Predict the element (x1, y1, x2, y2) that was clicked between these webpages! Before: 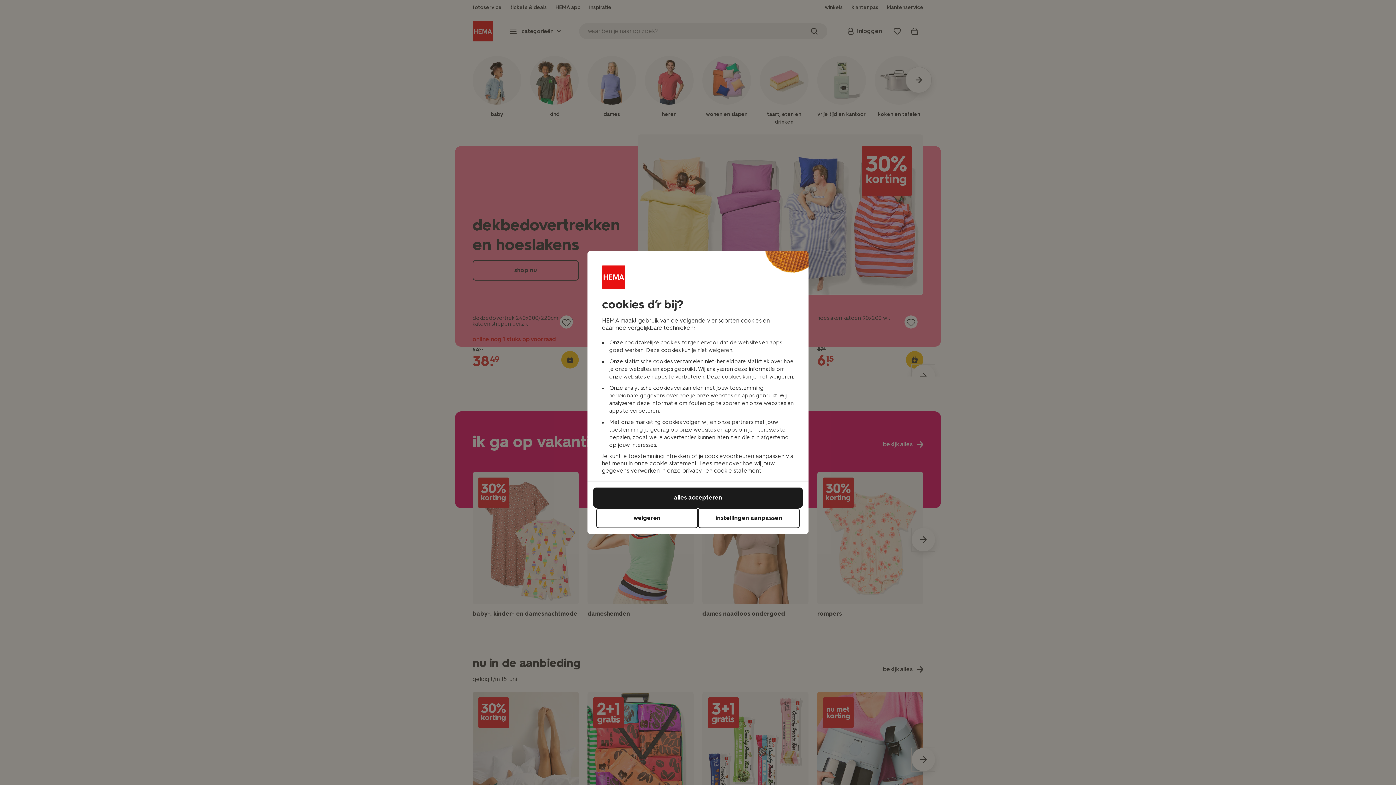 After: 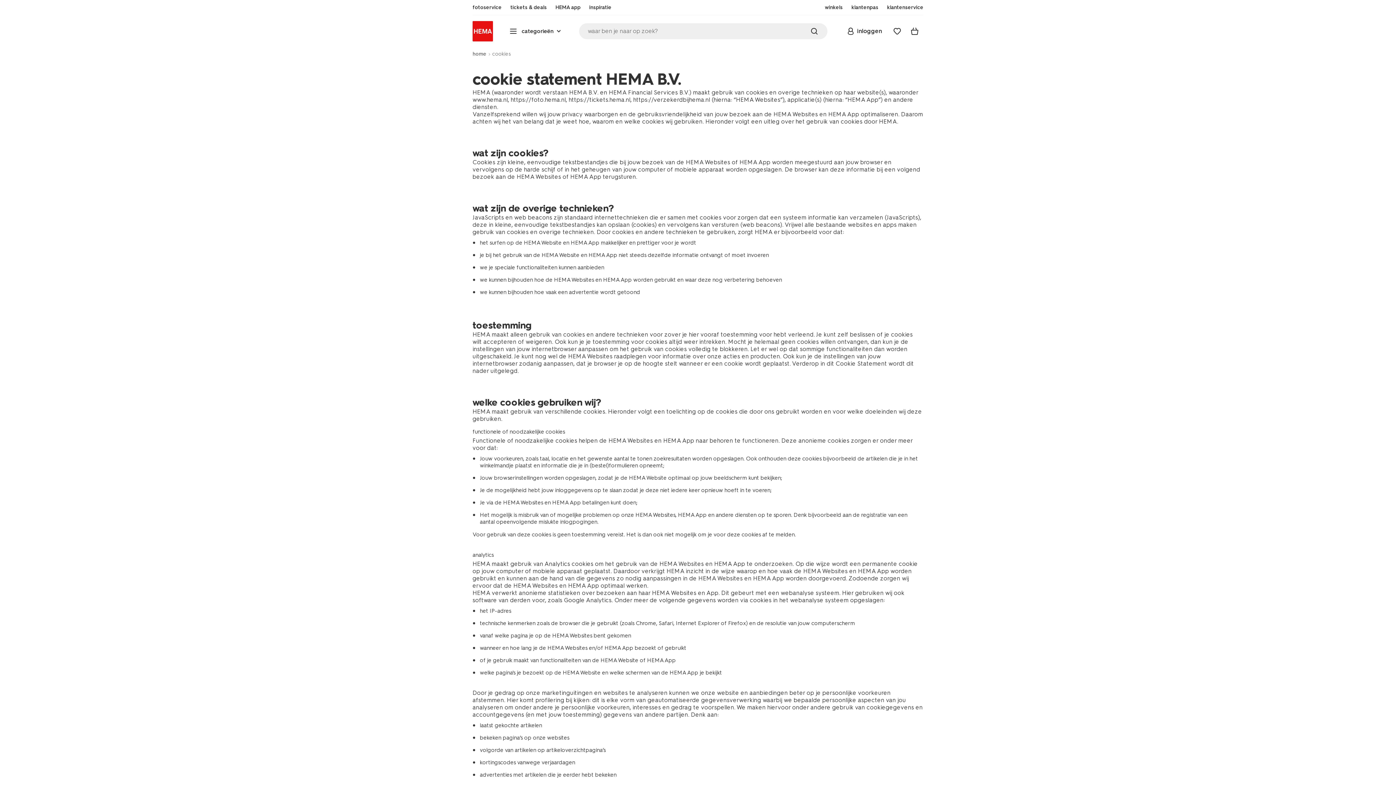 Action: label: cookie statement bbox: (649, 460, 697, 467)